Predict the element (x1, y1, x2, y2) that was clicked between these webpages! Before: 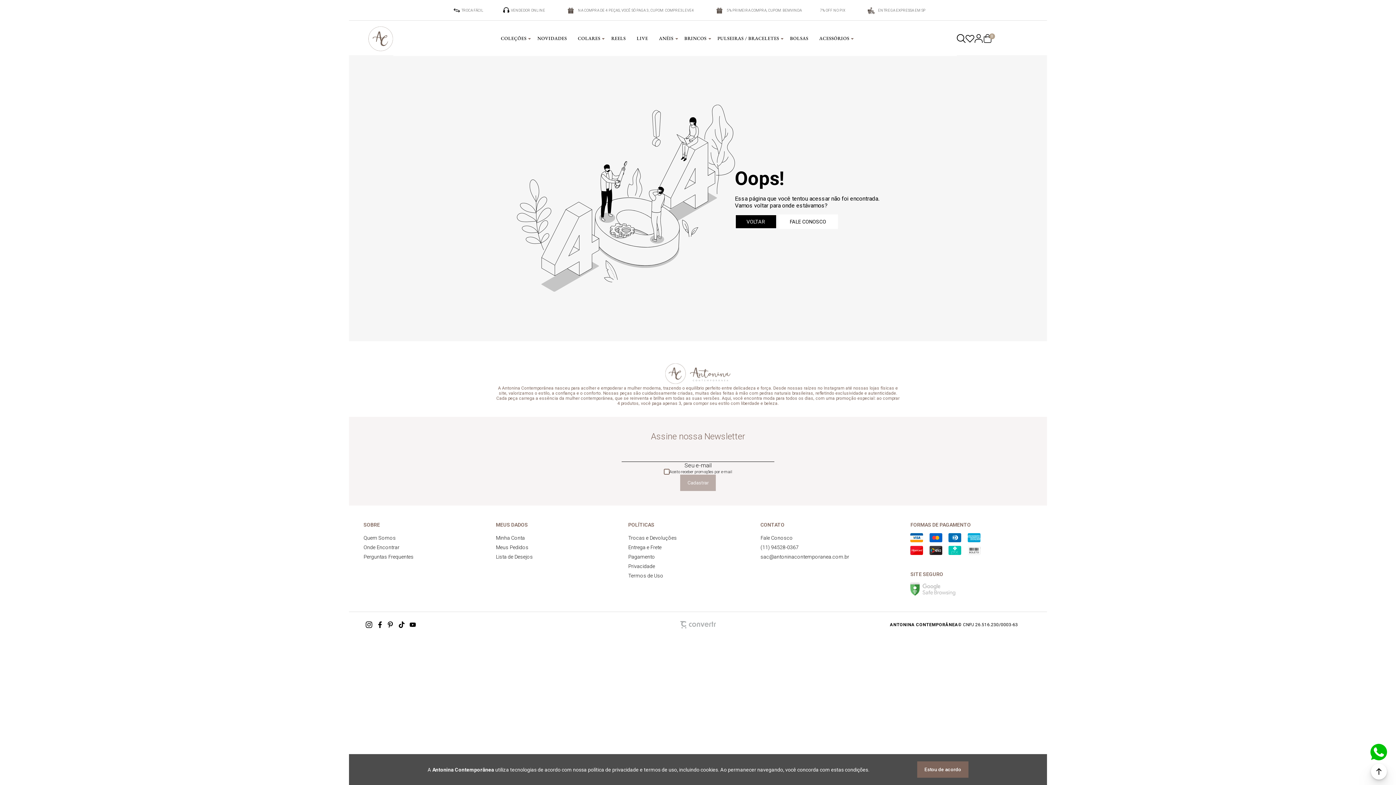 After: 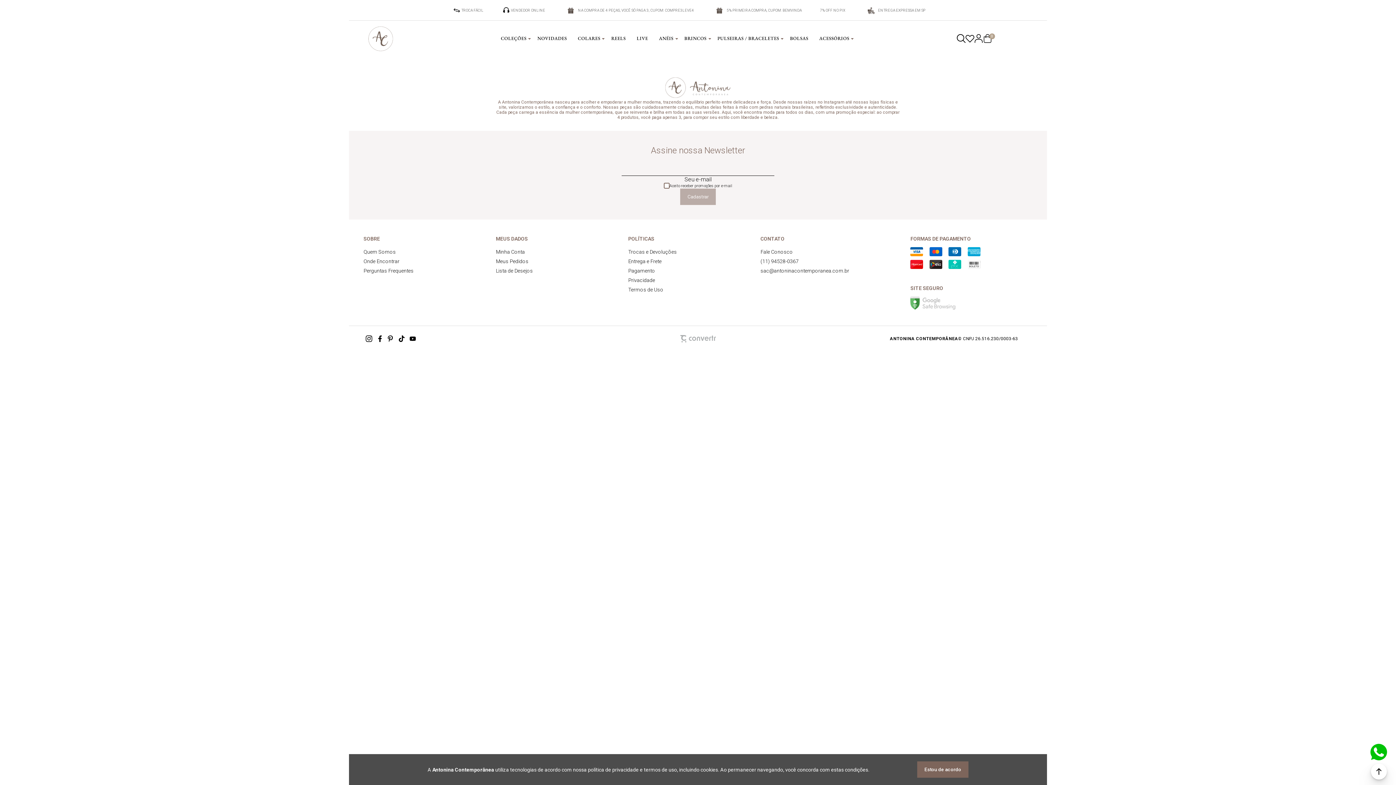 Action: label: Entrega e Frete bbox: (628, 543, 760, 552)